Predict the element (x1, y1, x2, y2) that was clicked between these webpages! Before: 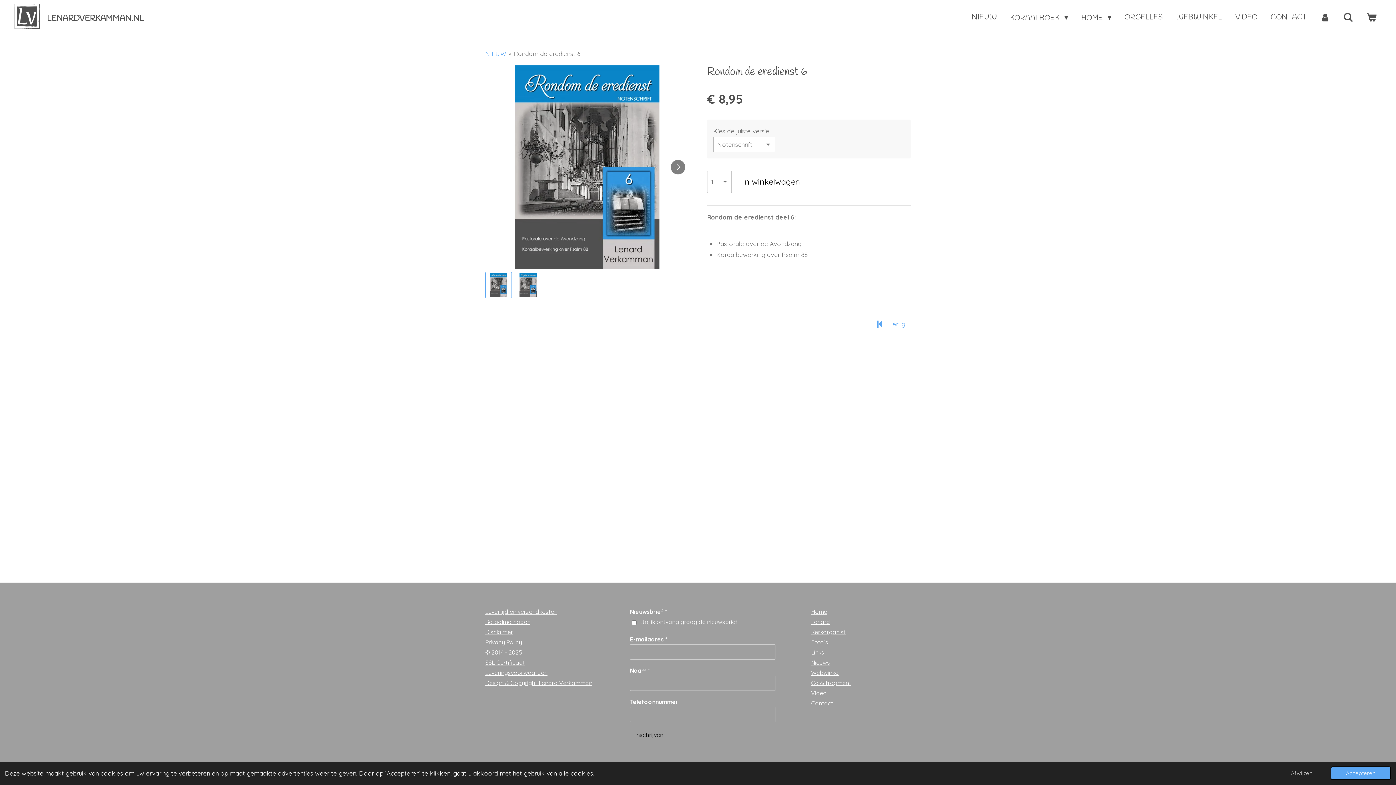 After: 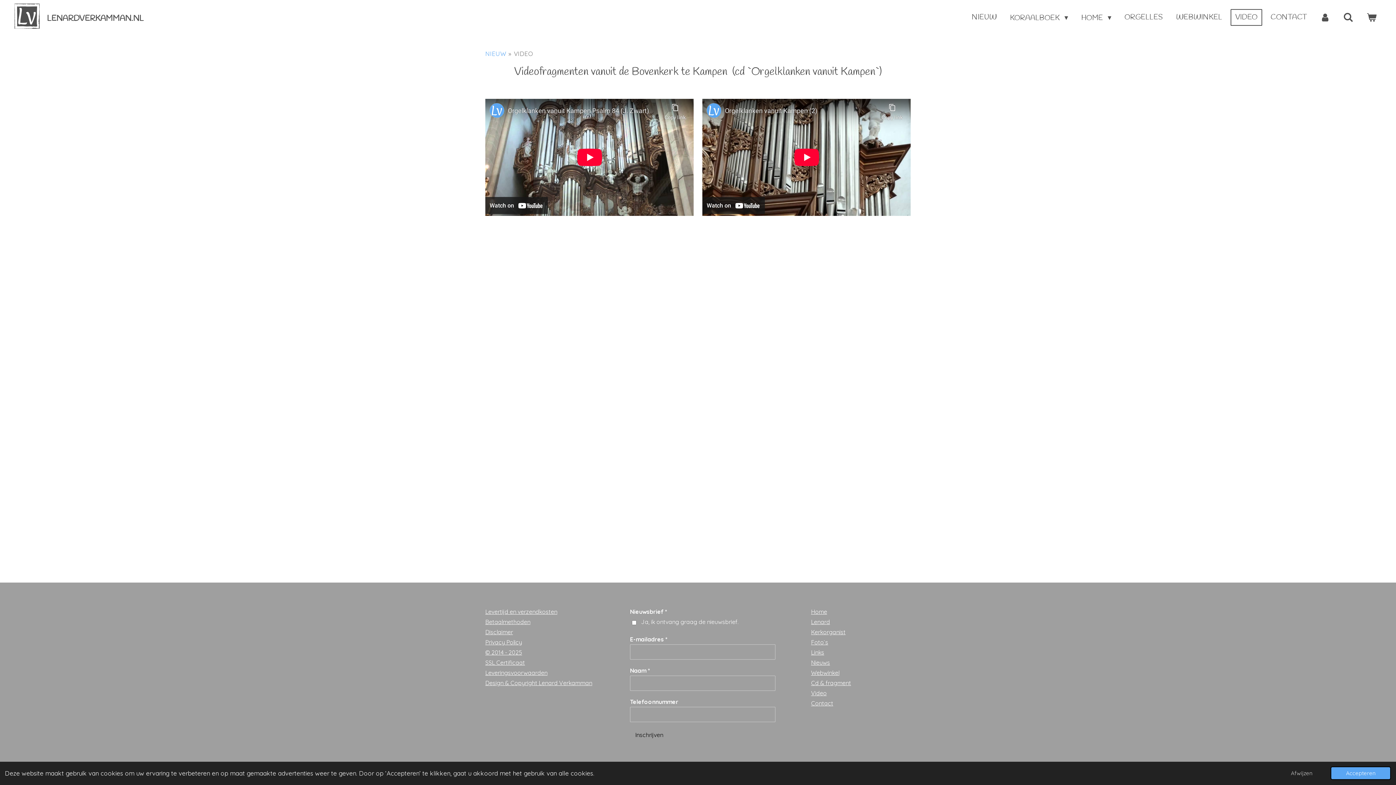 Action: bbox: (811, 689, 826, 697) label: Video